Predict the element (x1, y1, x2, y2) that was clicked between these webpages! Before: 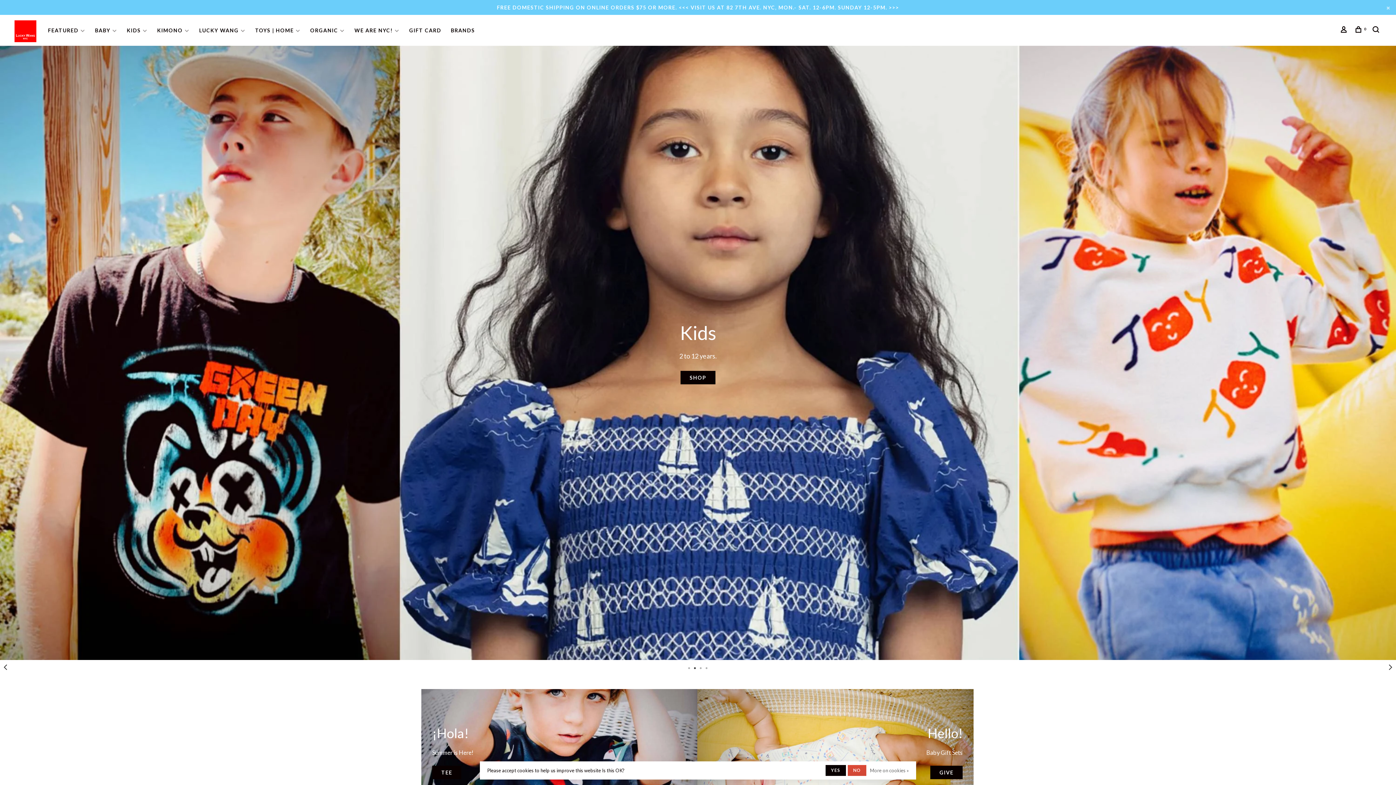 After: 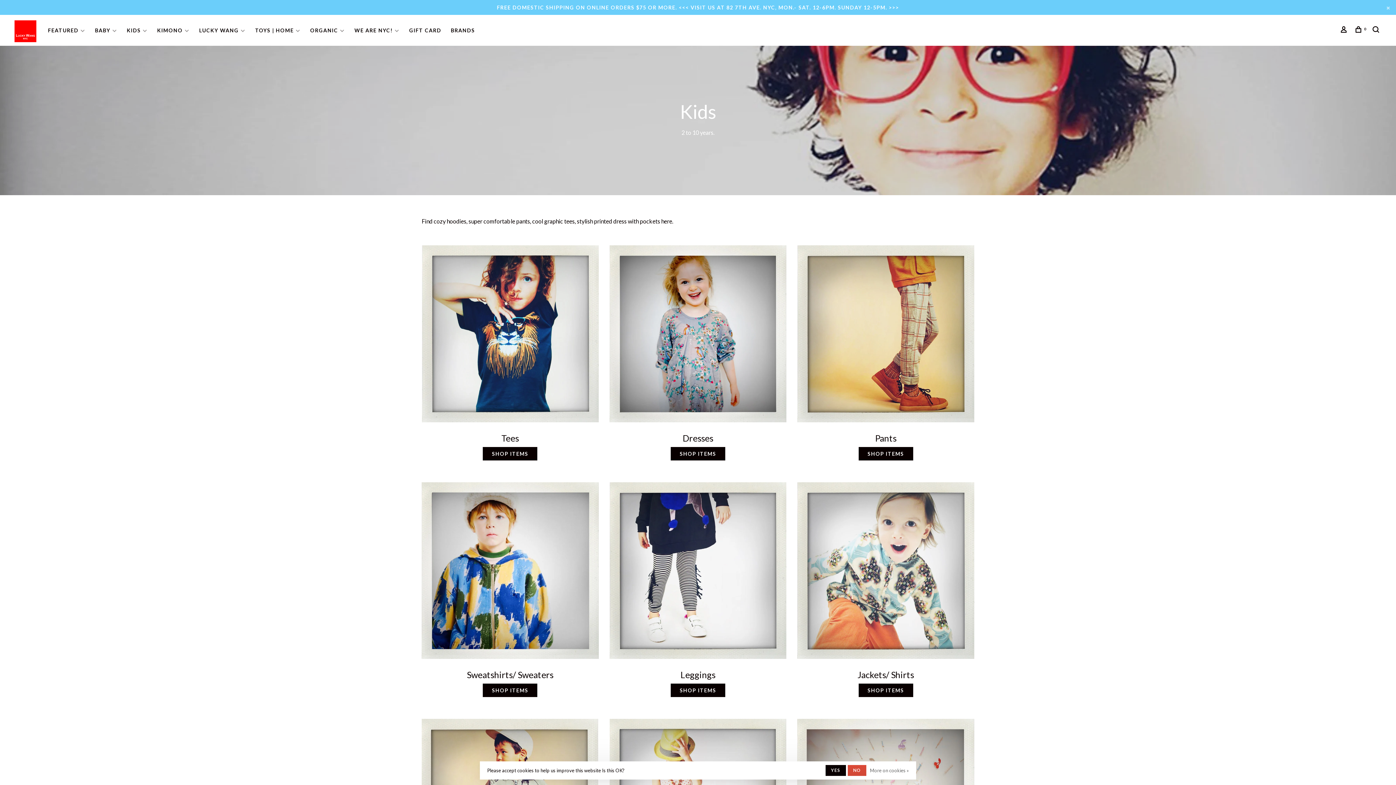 Action: label: KIDS bbox: (126, 27, 140, 33)